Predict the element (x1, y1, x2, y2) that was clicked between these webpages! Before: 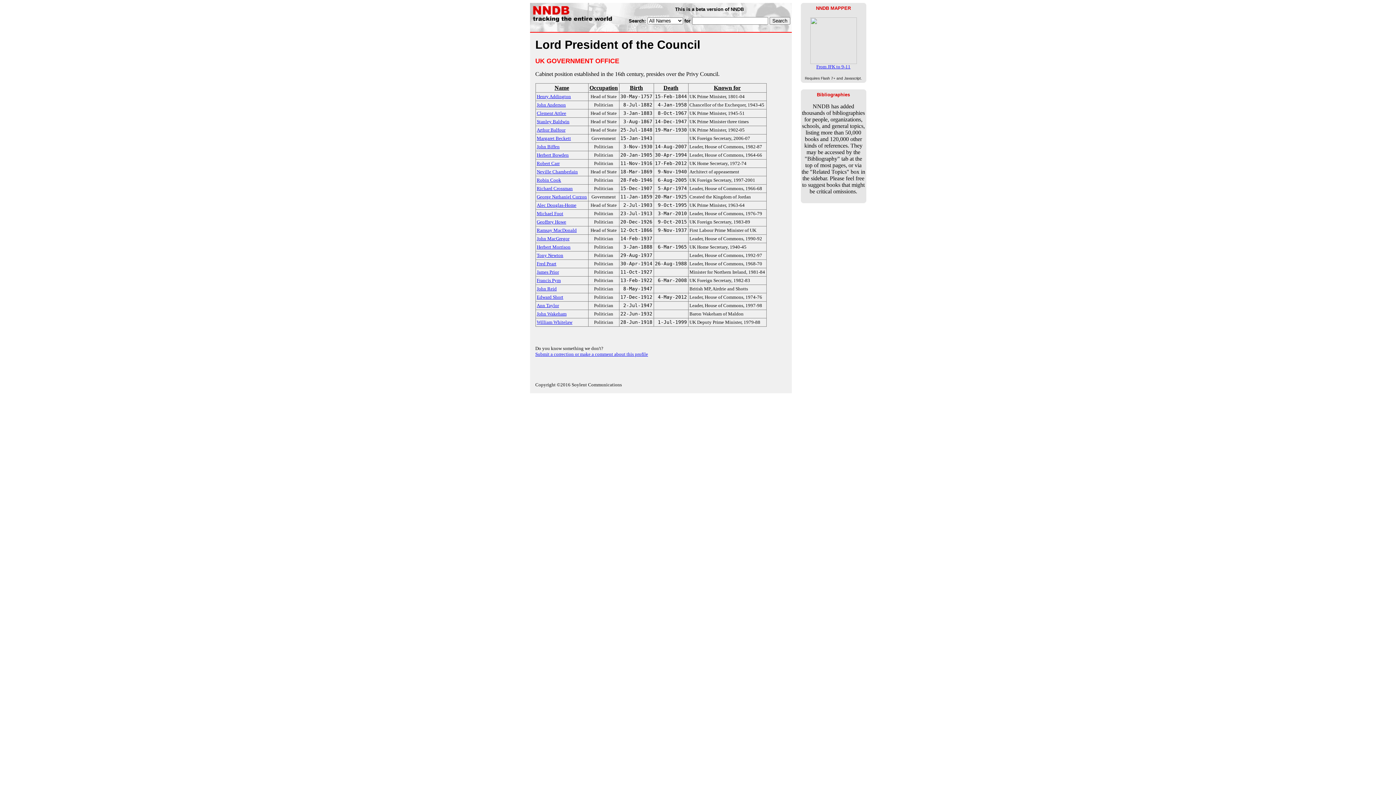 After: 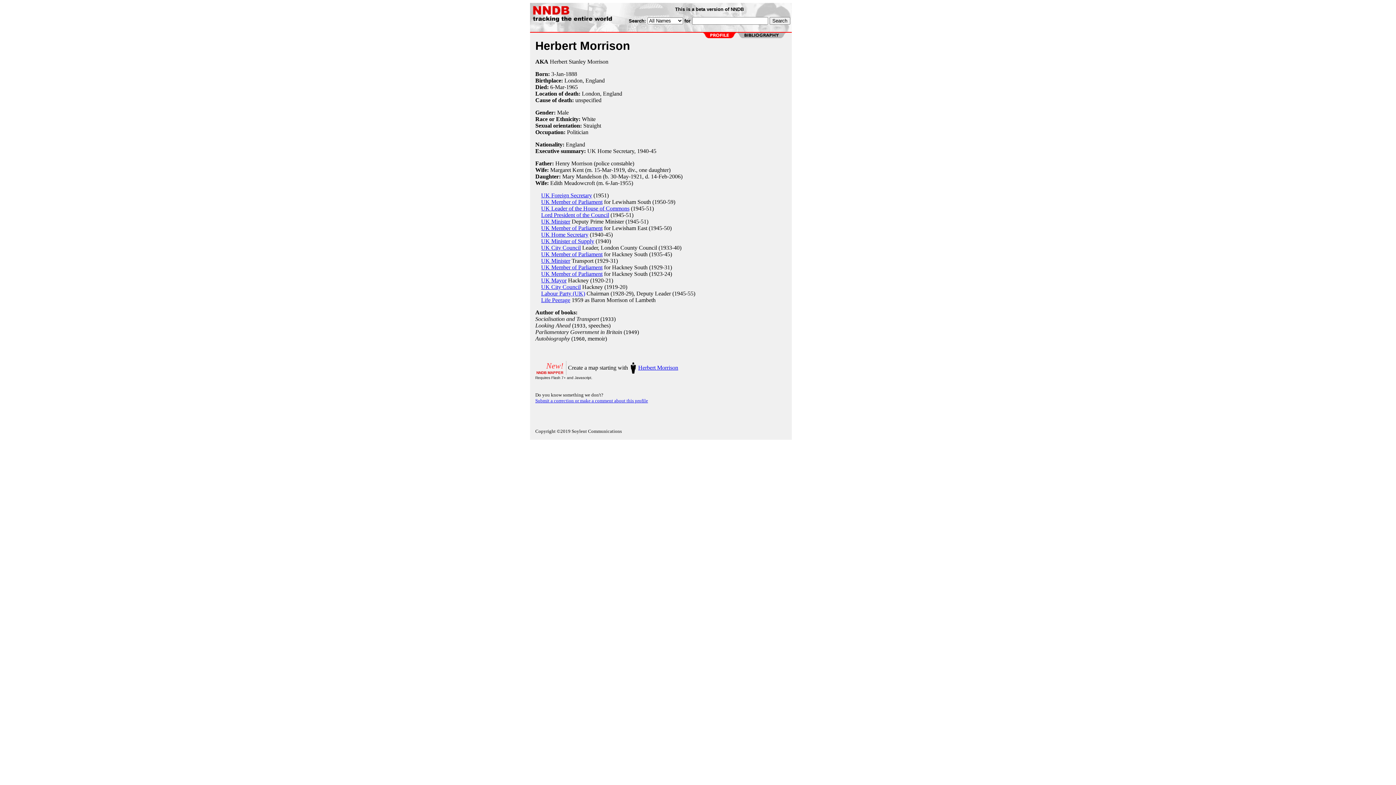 Action: bbox: (536, 243, 570, 249) label: Herbert Morrison